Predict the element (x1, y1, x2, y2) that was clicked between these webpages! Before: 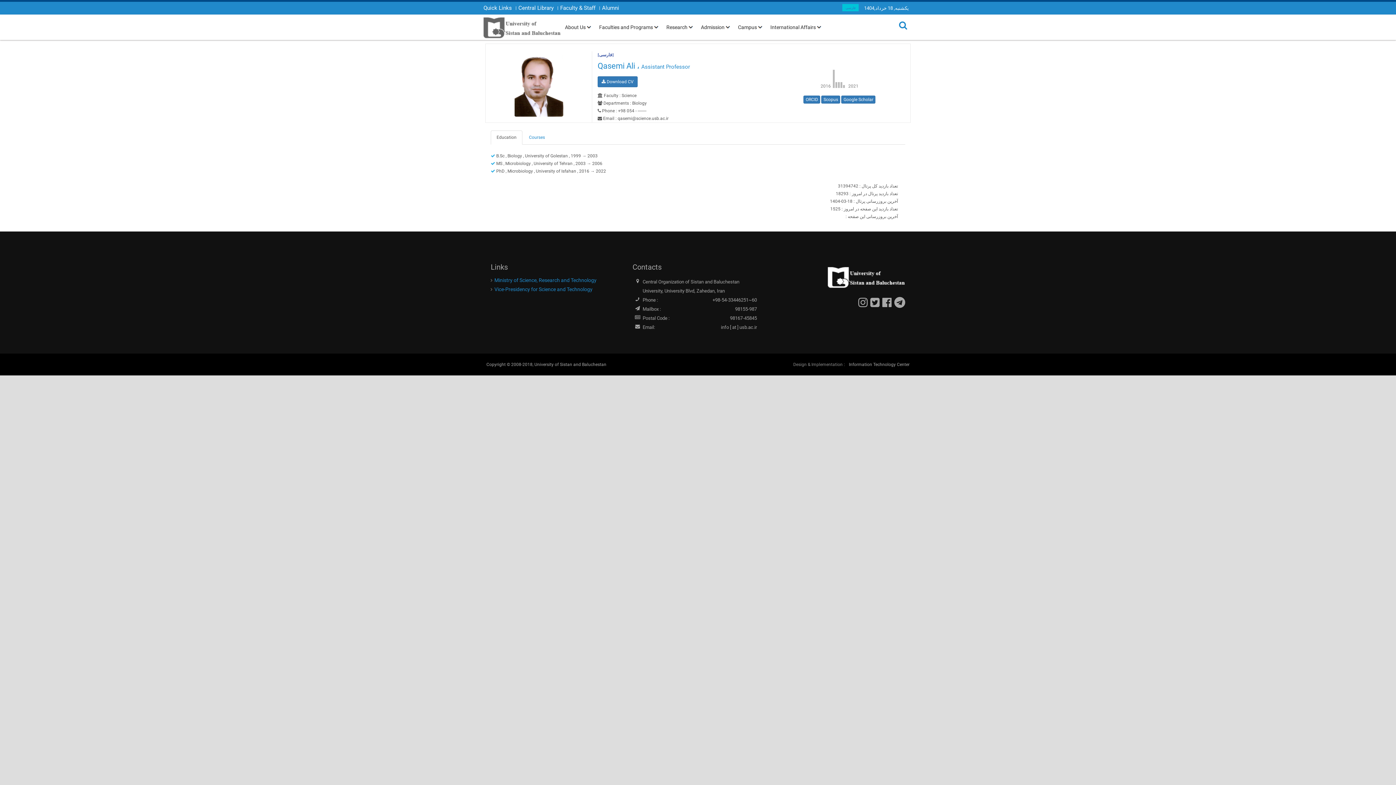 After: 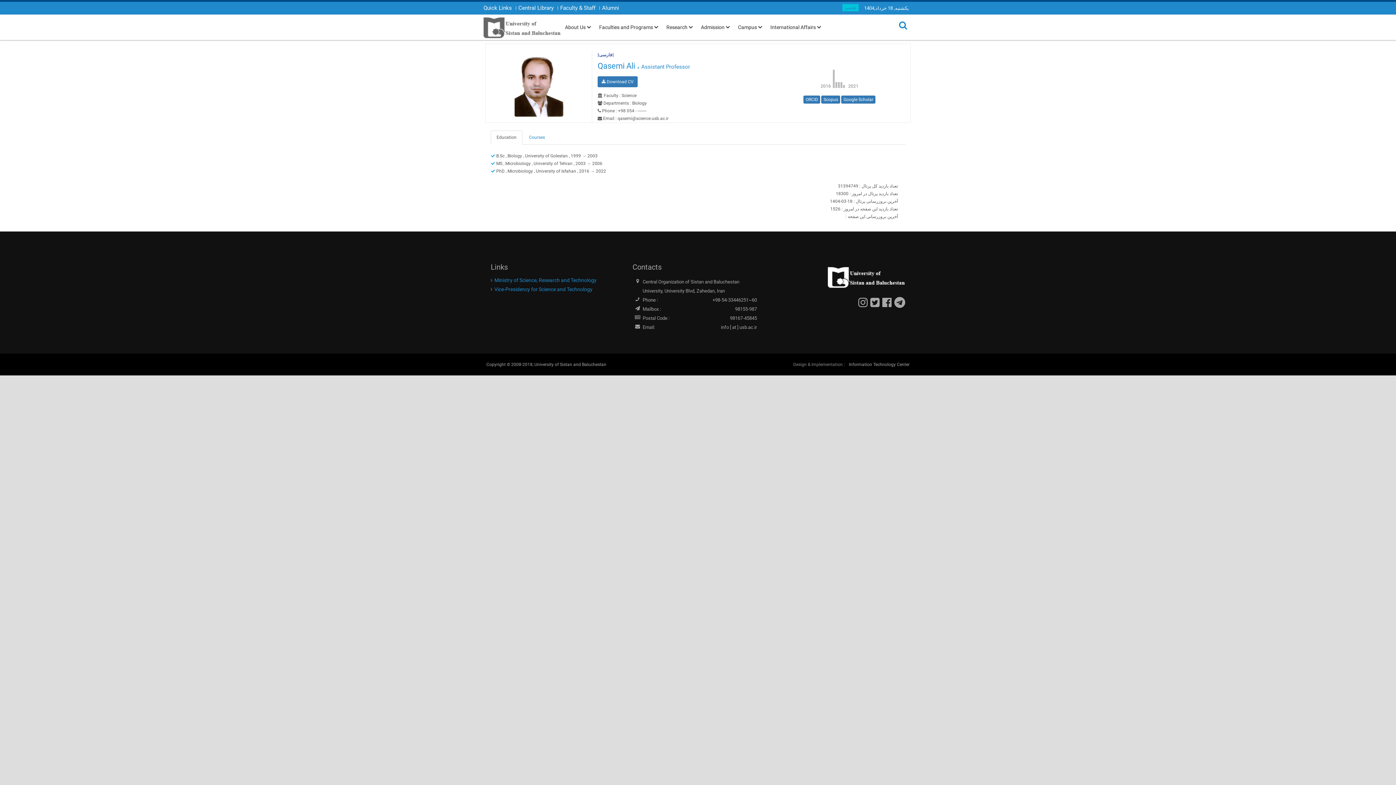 Action: bbox: (597, 61, 690, 70) label: Qasemi Ali ، Assistant Professor